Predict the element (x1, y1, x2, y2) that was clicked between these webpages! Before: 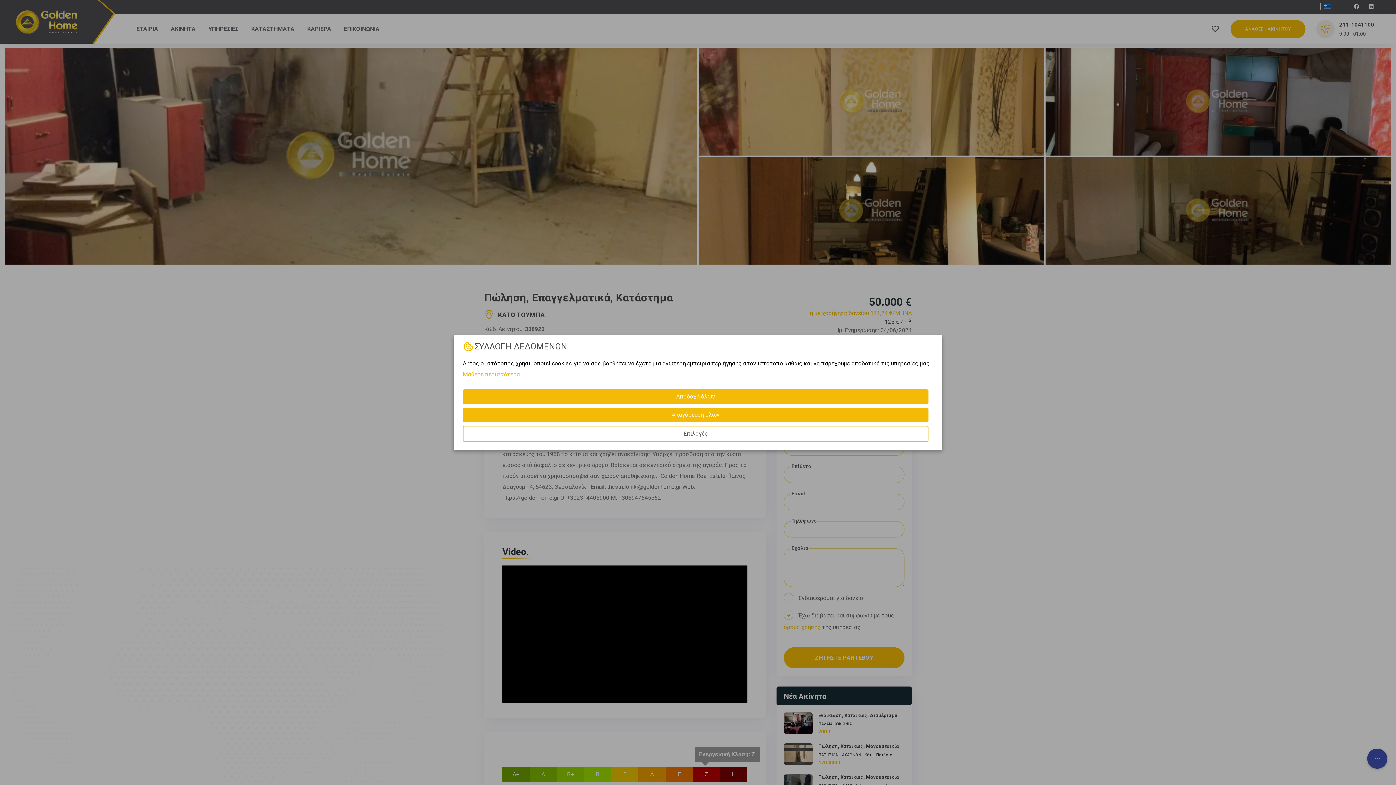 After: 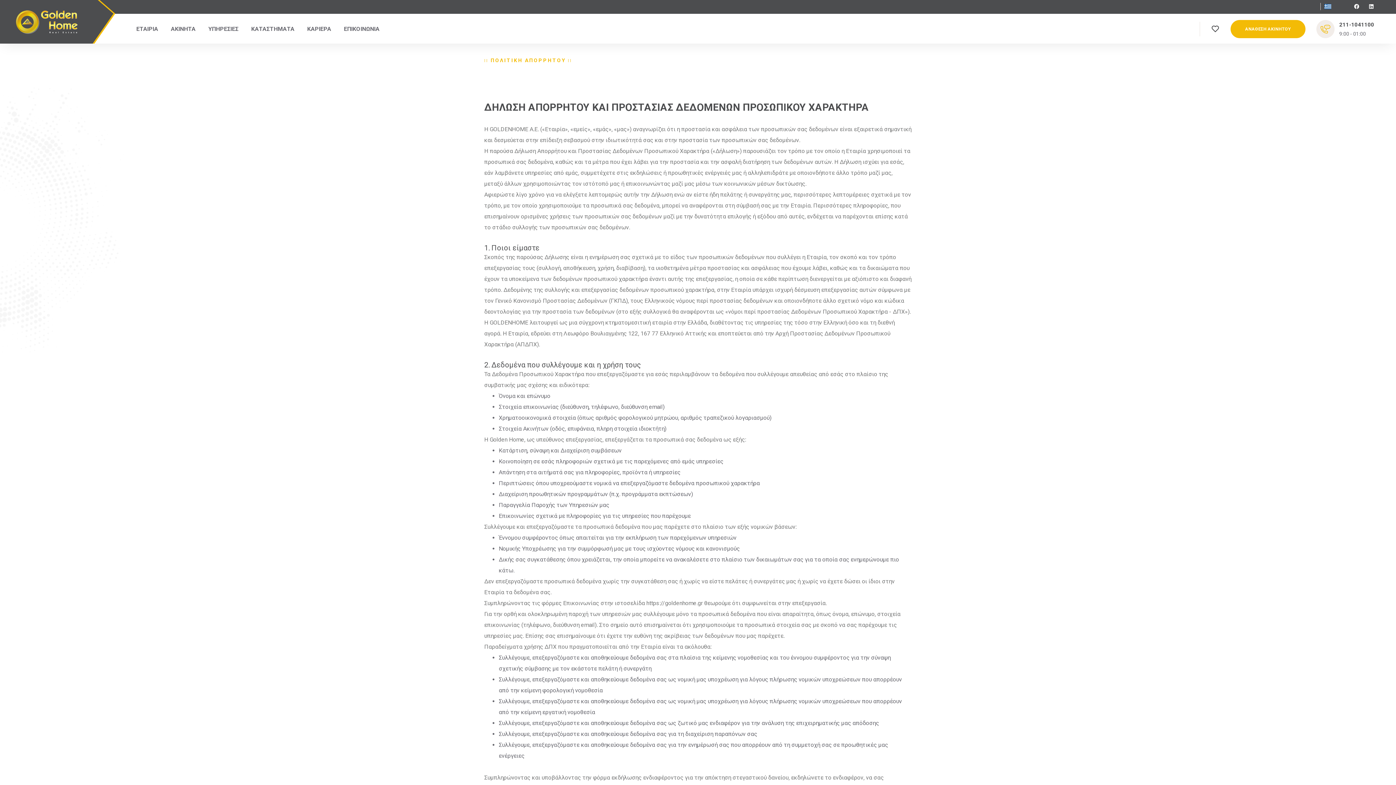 Action: label: Μάθετε περισσότερα... bbox: (462, 371, 523, 378)